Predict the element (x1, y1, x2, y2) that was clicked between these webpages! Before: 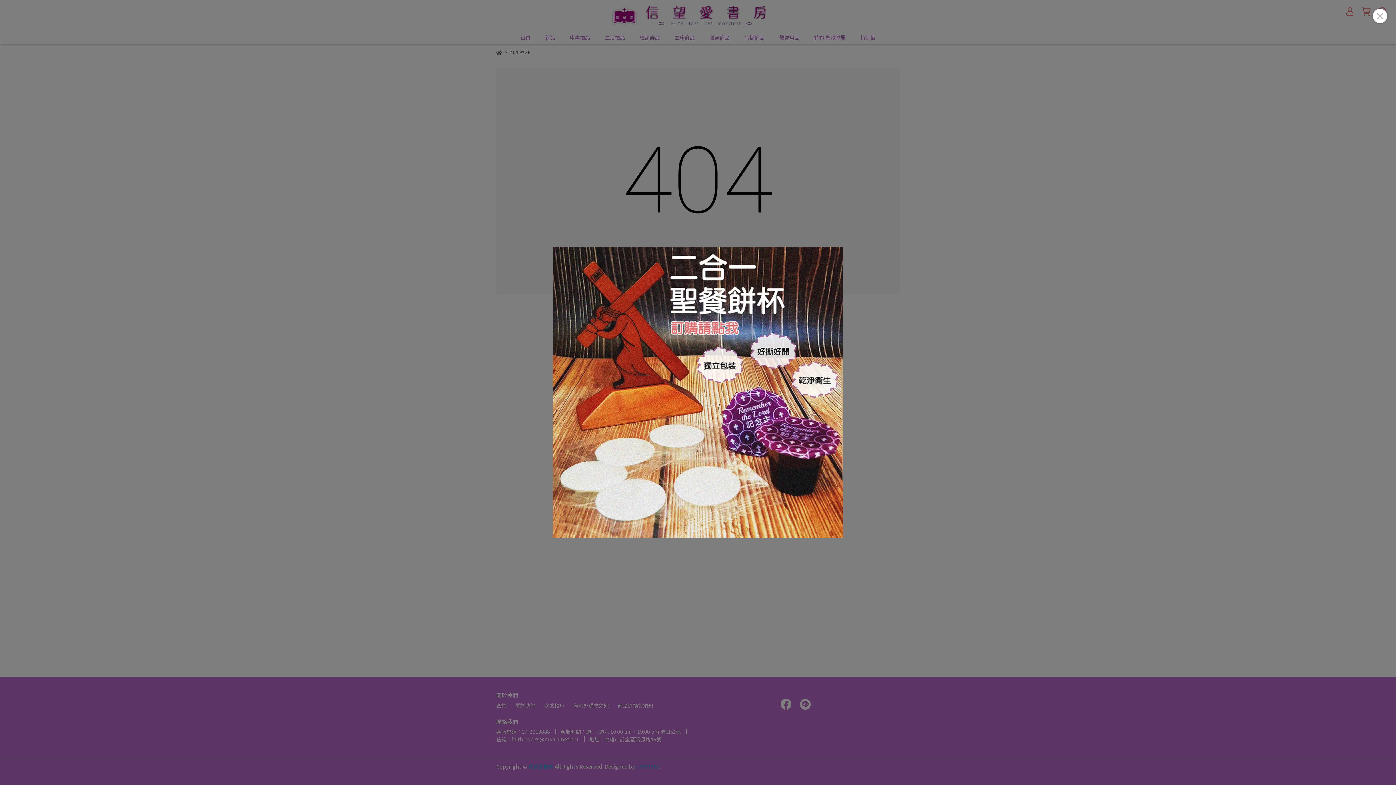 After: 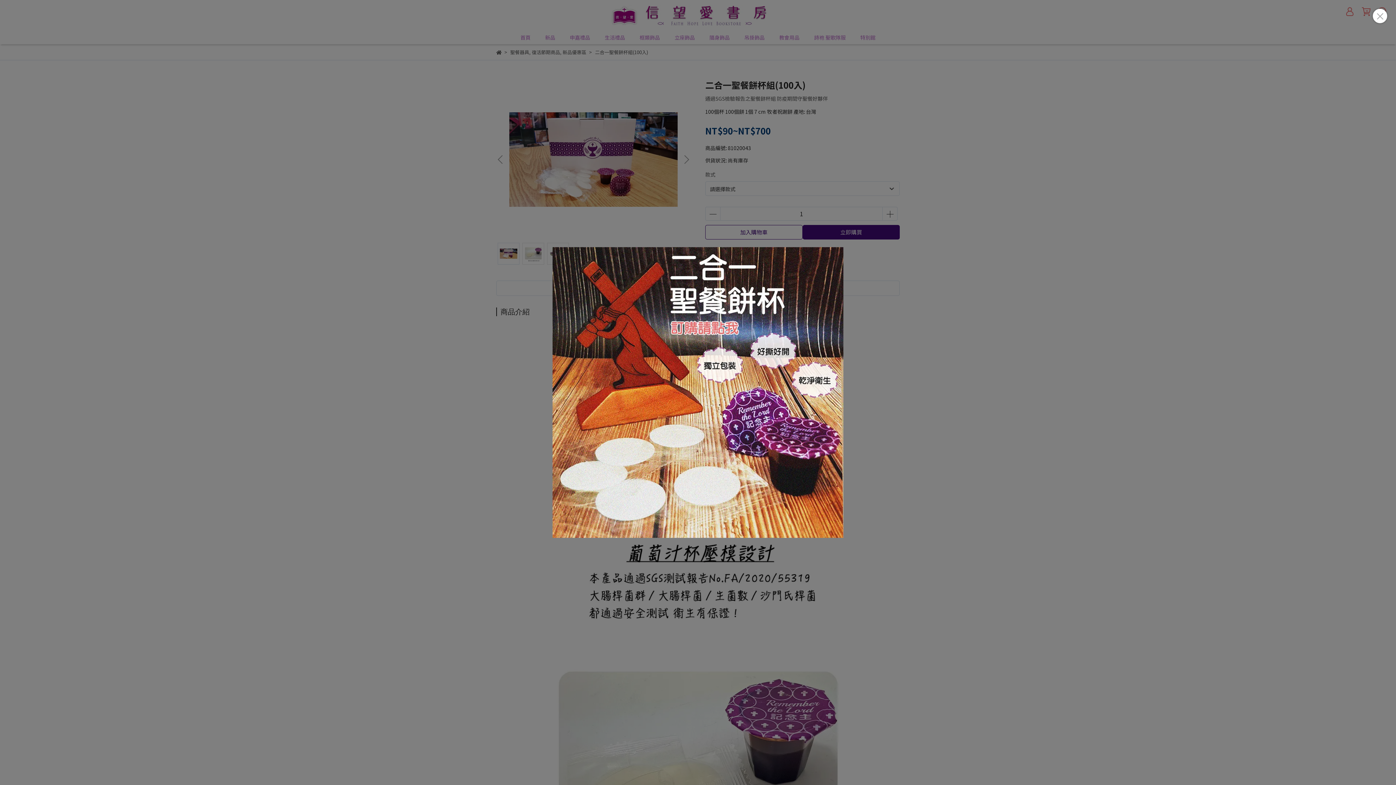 Action: bbox: (552, 247, 843, 538)